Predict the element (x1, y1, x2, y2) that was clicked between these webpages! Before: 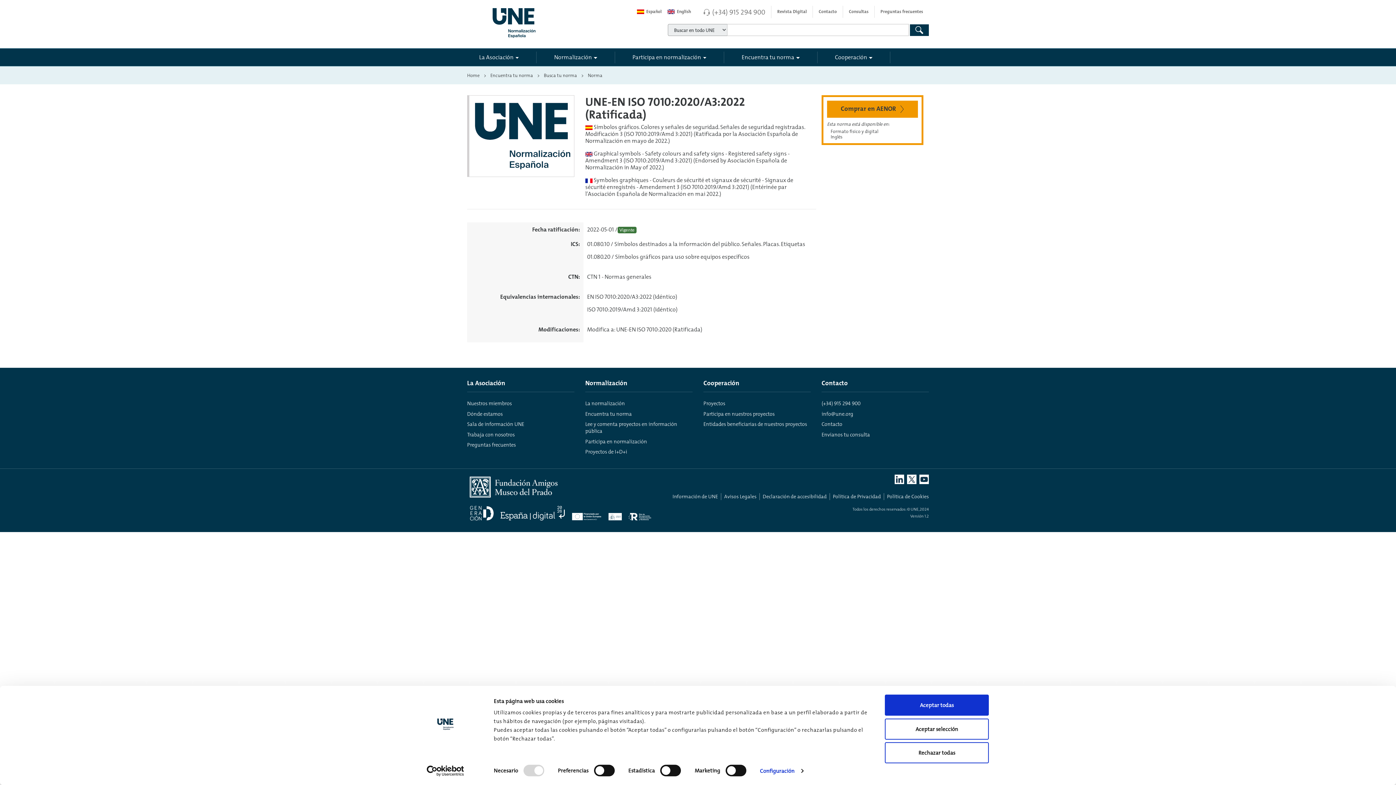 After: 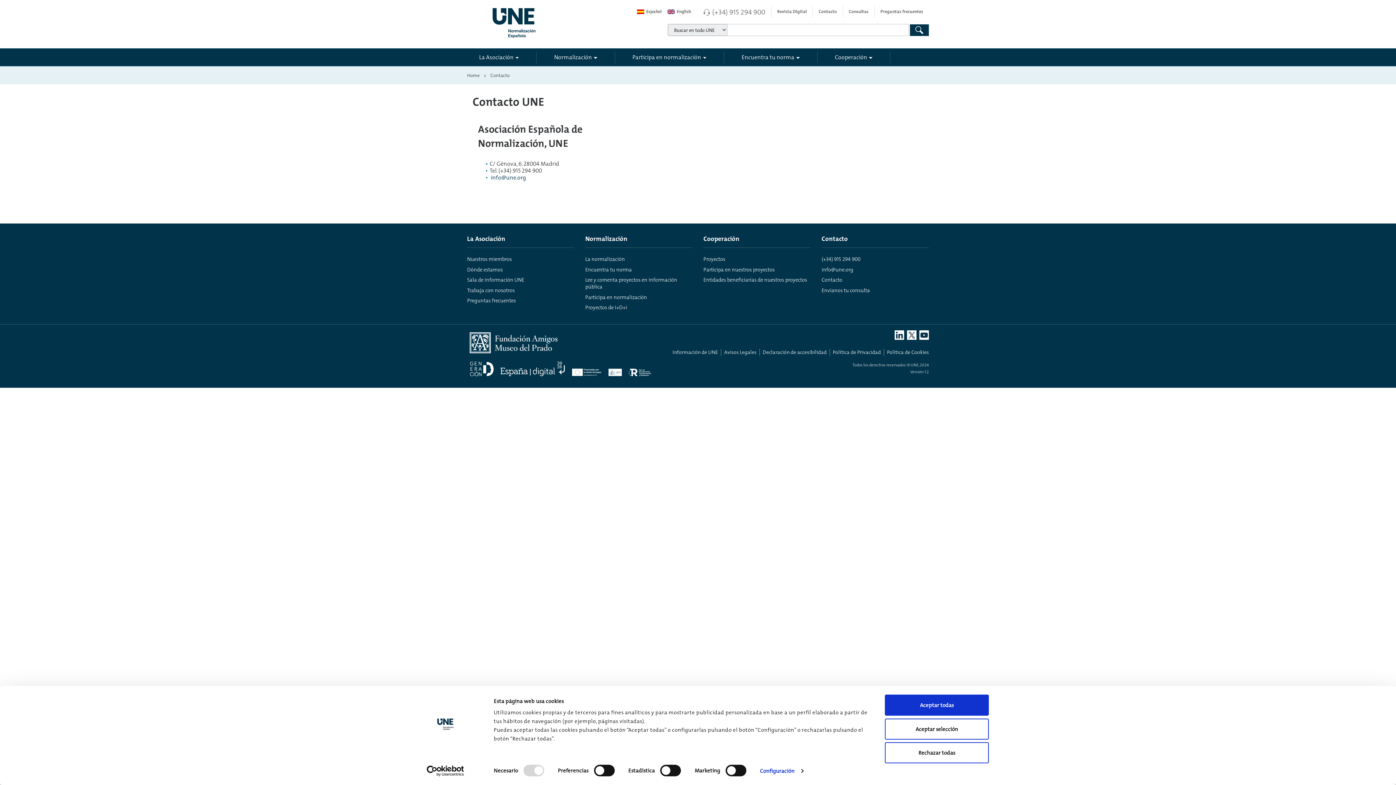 Action: label: Contacto bbox: (821, 420, 842, 428)